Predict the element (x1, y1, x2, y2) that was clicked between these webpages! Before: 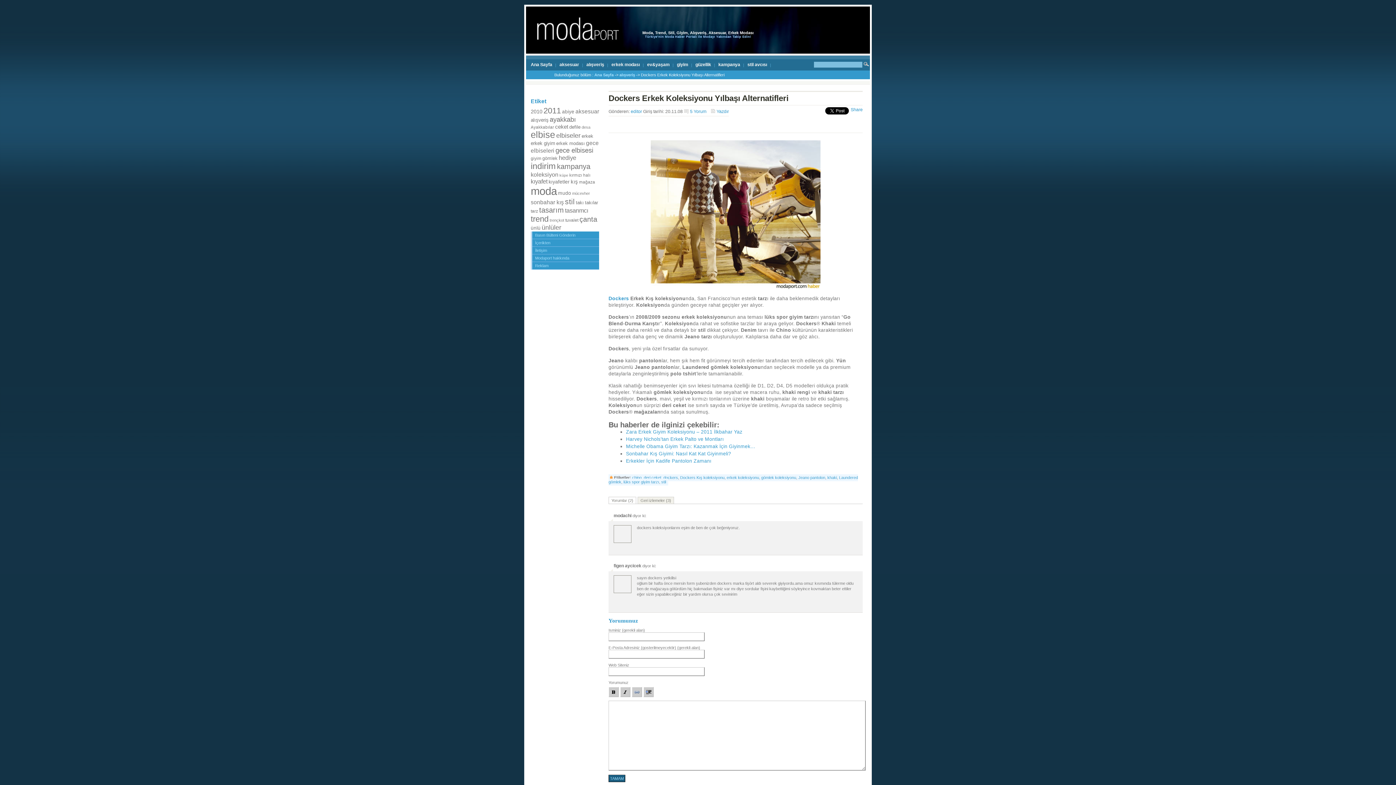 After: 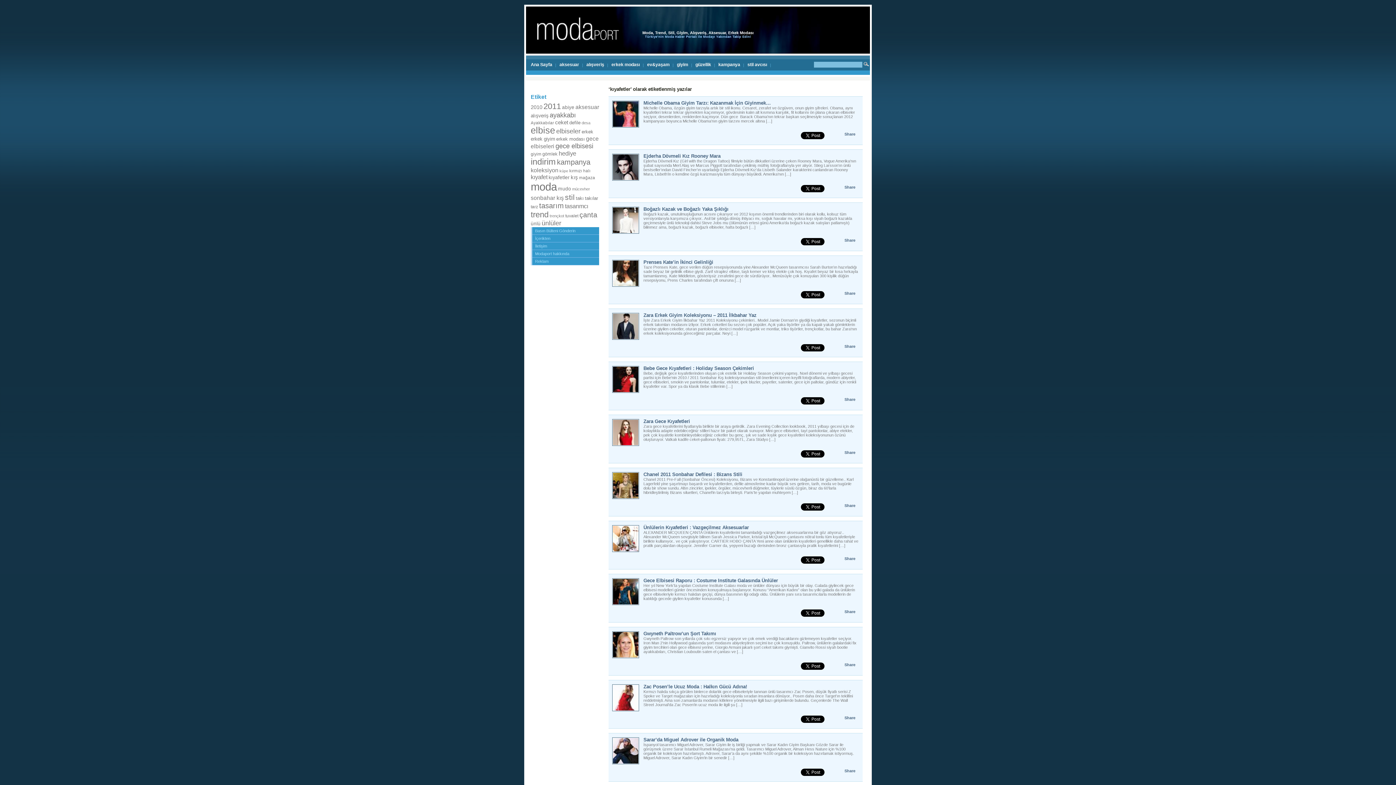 Action: label: kıyafetler (21 öge) bbox: (548, 178, 569, 184)